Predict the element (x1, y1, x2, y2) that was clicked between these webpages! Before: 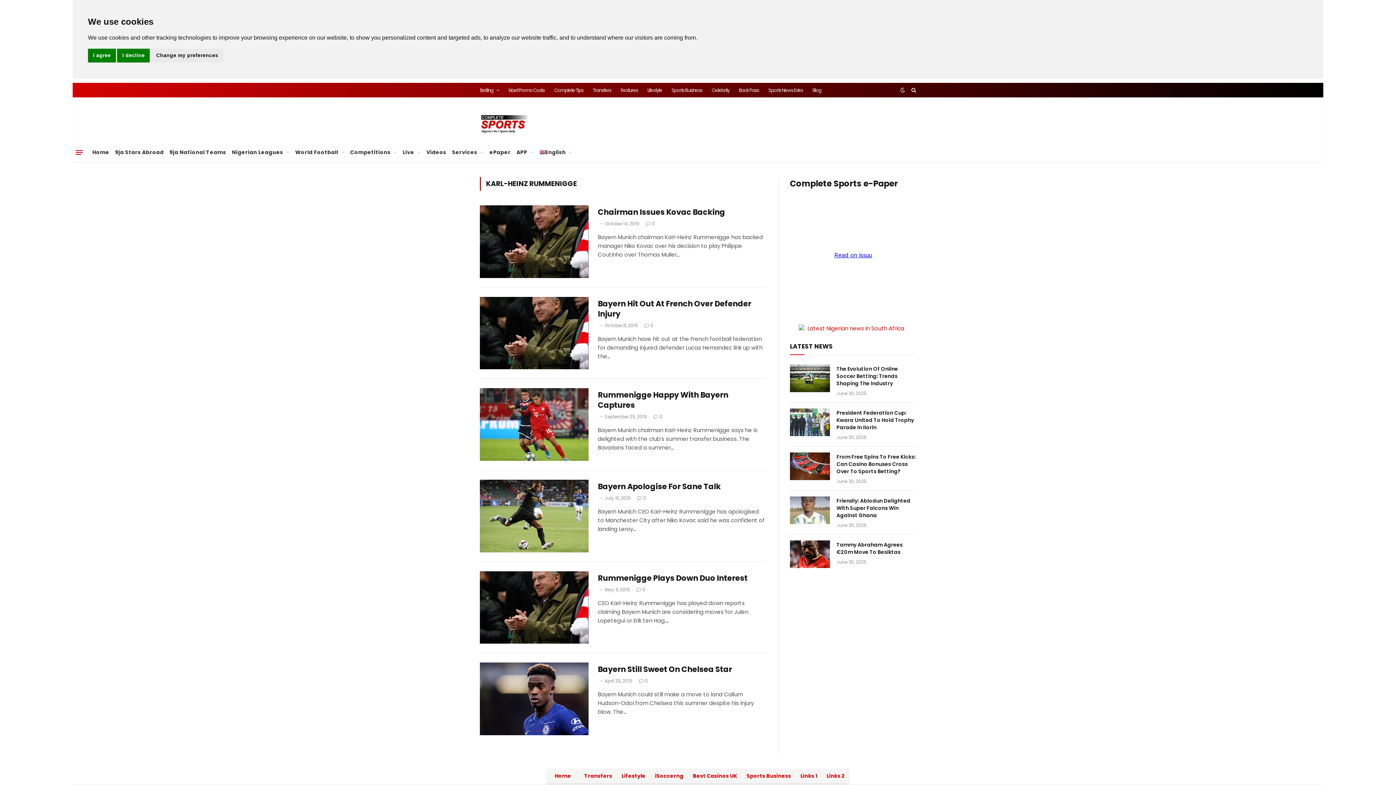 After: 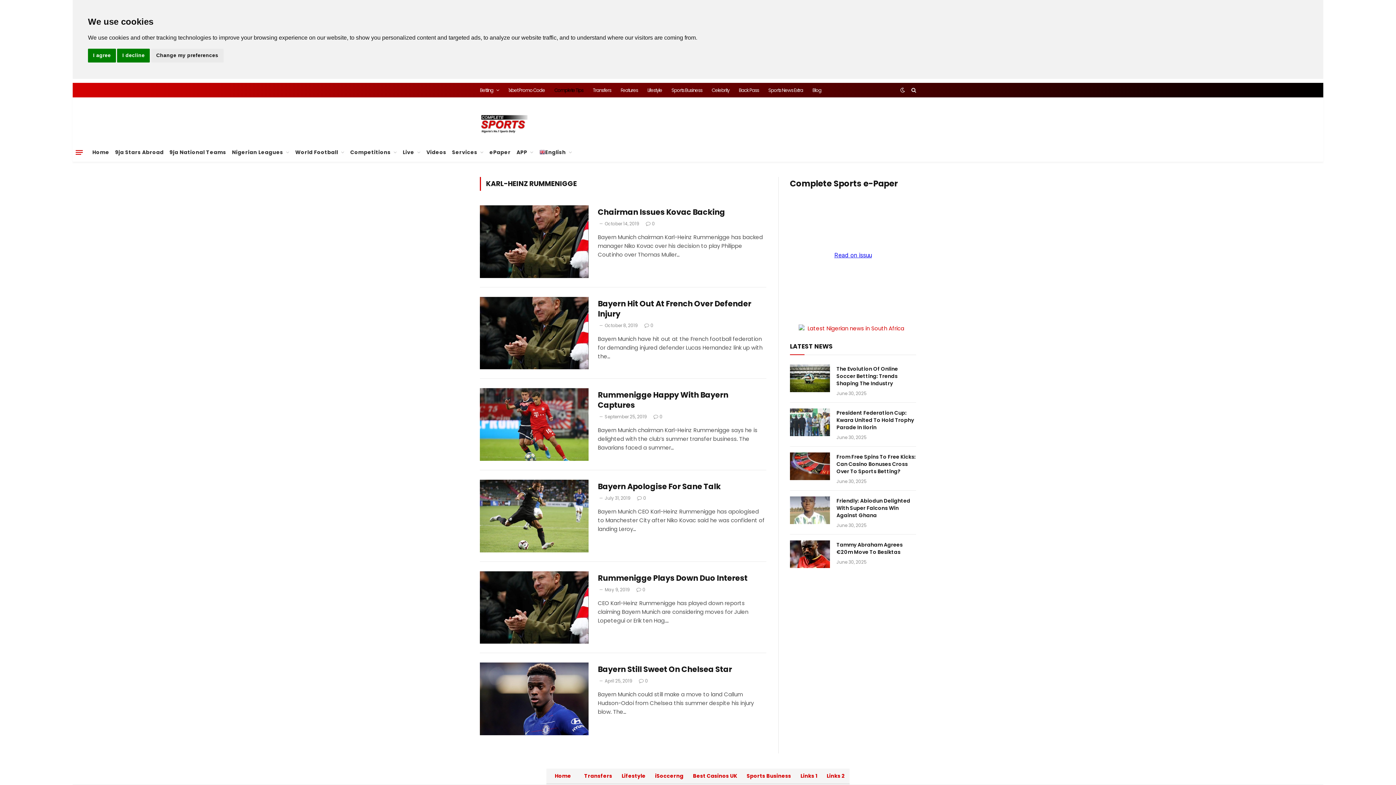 Action: bbox: (549, 82, 588, 97) label: Complete Tips